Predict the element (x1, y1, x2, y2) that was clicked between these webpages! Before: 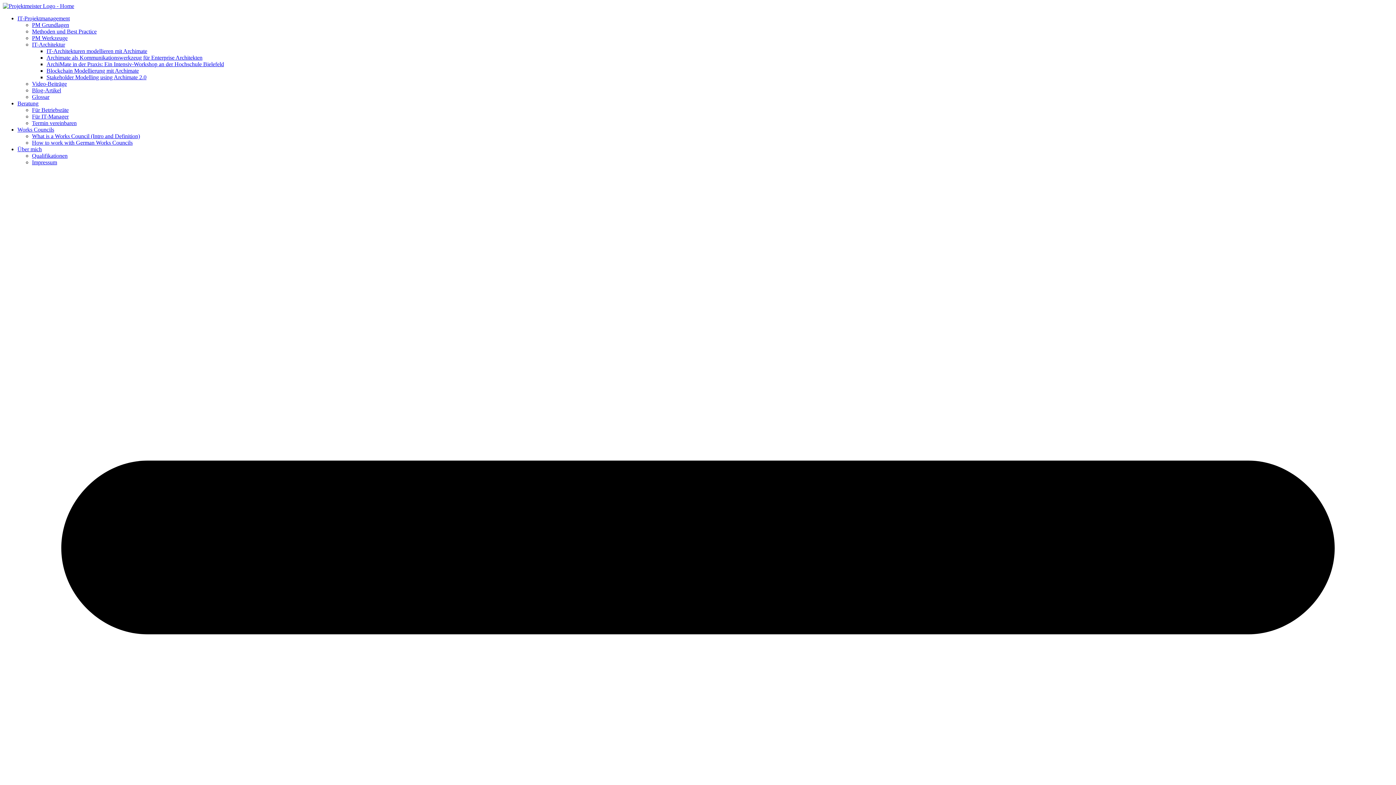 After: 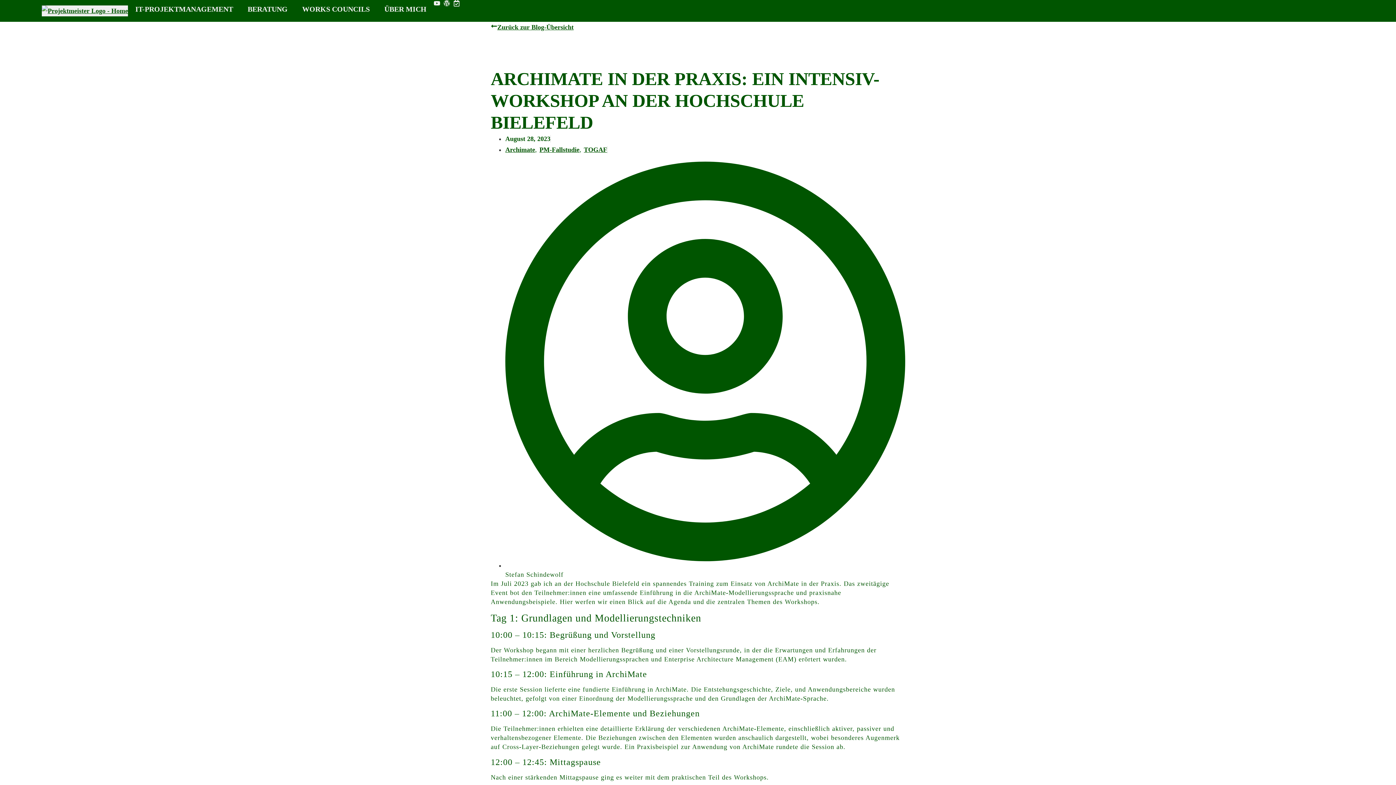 Action: bbox: (46, 61, 224, 67) label: ArchiMate in der Praxis: Ein Intensiv-Workshop an der Hochschule Bielefeld